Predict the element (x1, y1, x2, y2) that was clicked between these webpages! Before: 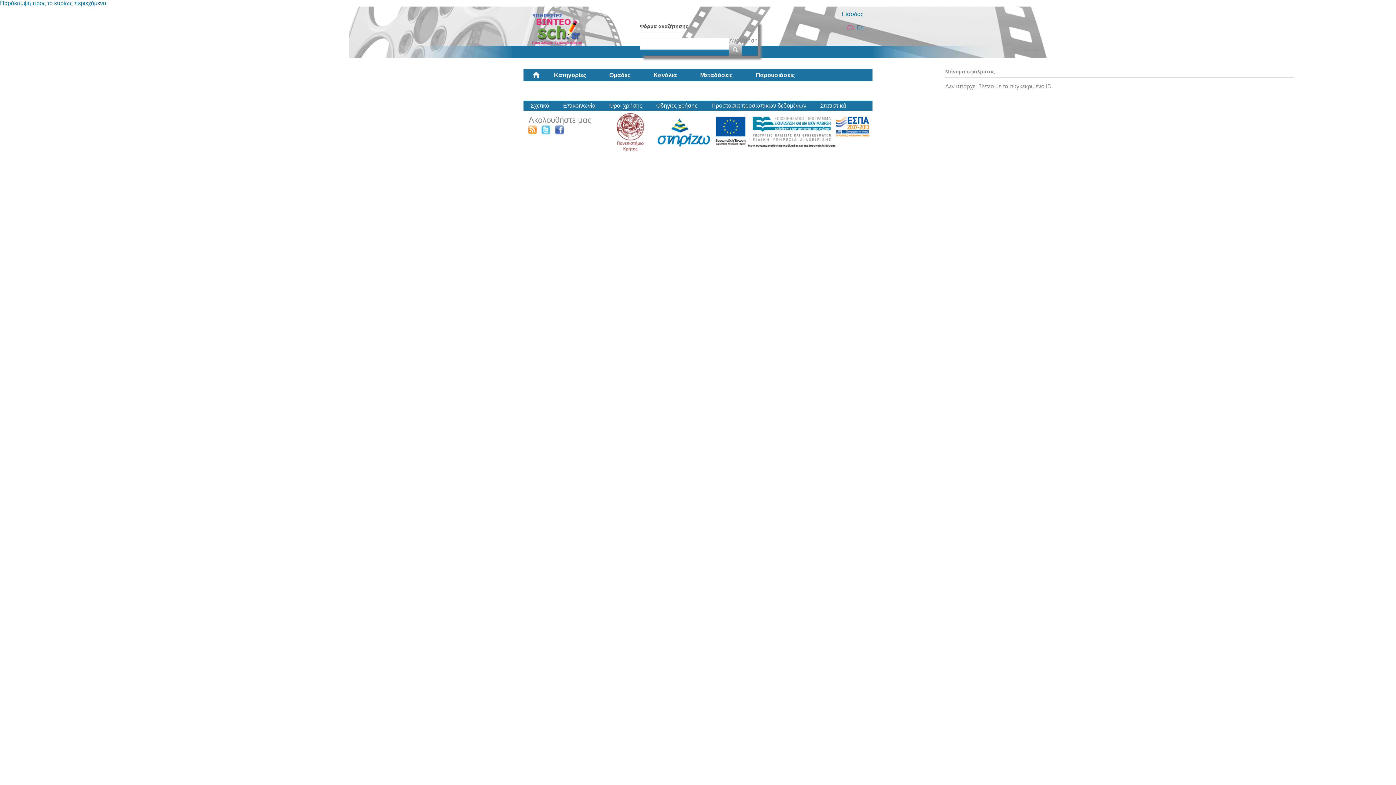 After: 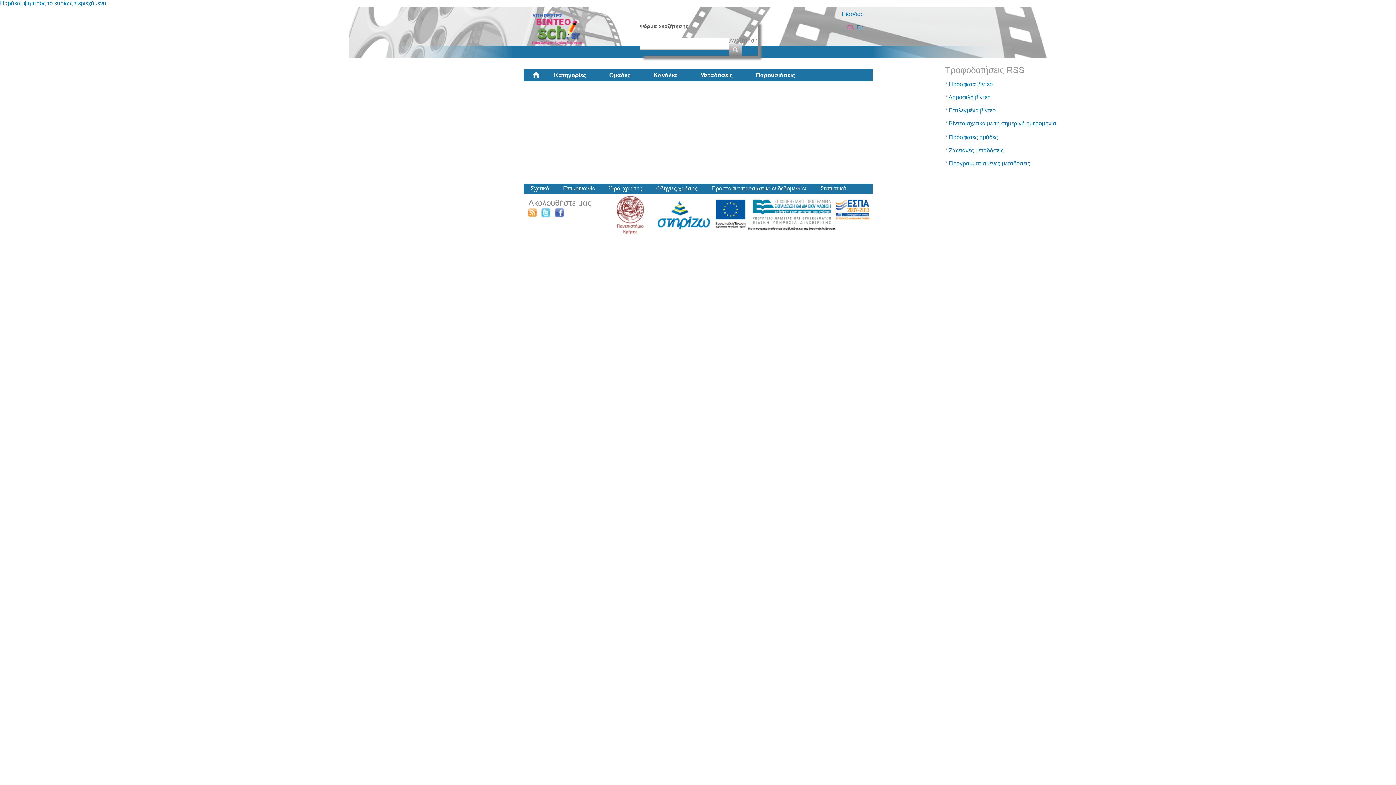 Action: bbox: (527, 129, 537, 136)